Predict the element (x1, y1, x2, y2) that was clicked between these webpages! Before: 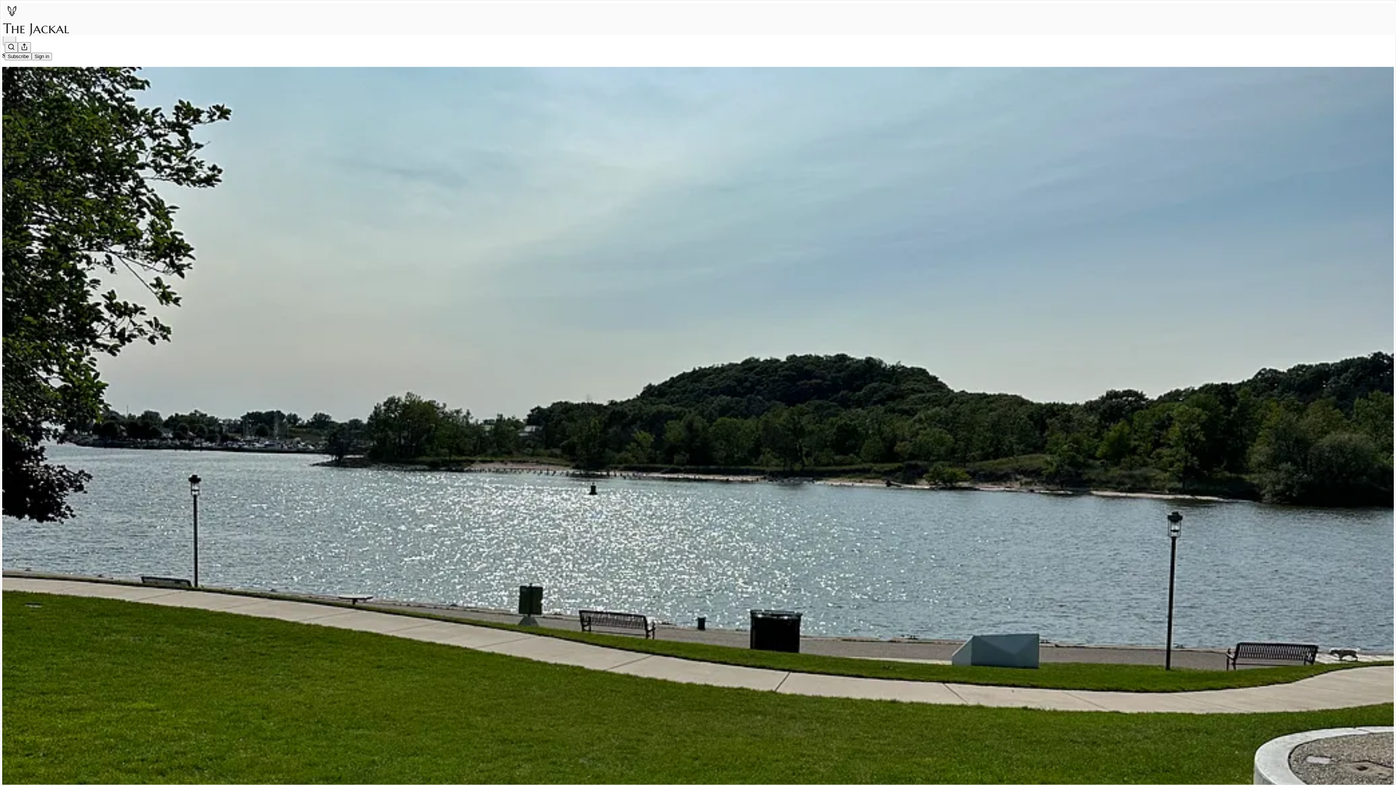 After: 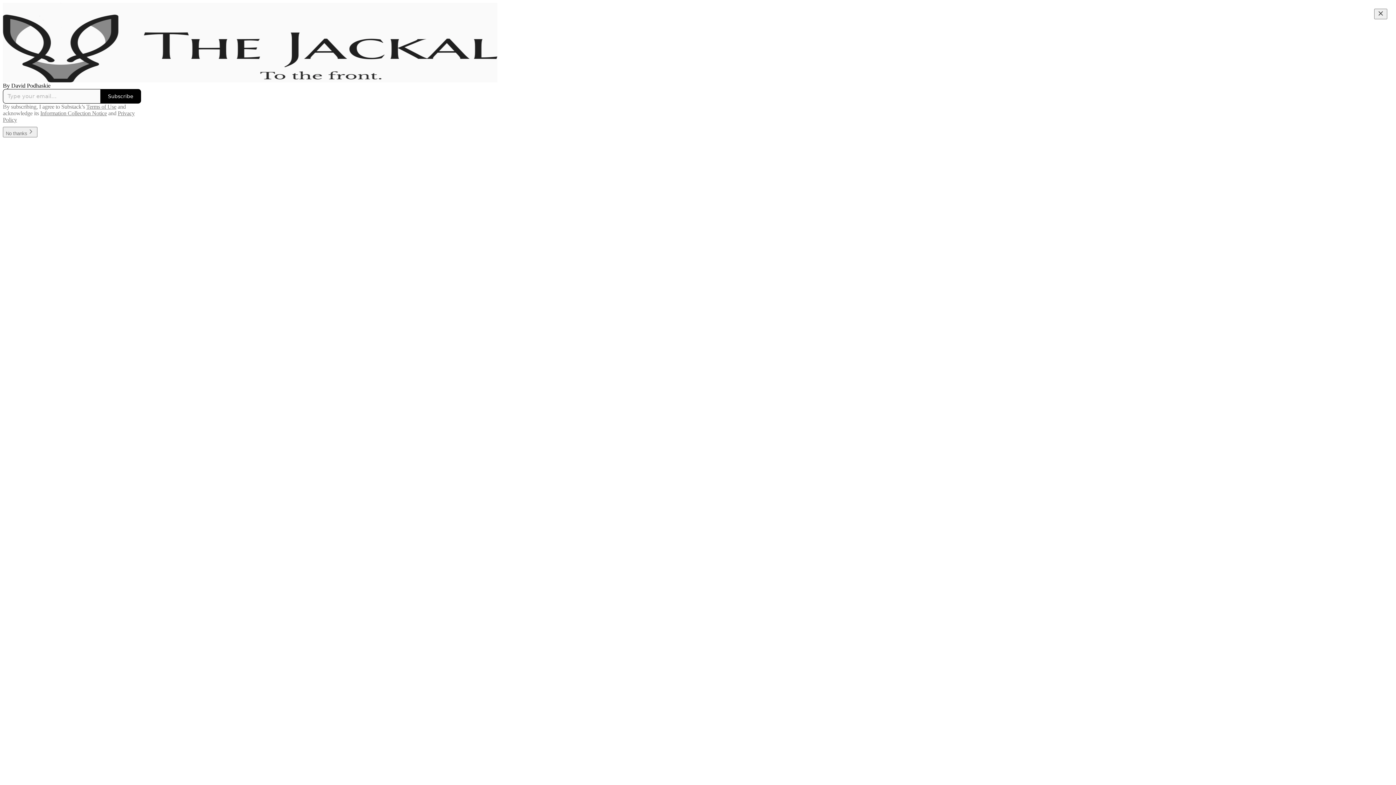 Action: bbox: (2, 23, 1399, 36)